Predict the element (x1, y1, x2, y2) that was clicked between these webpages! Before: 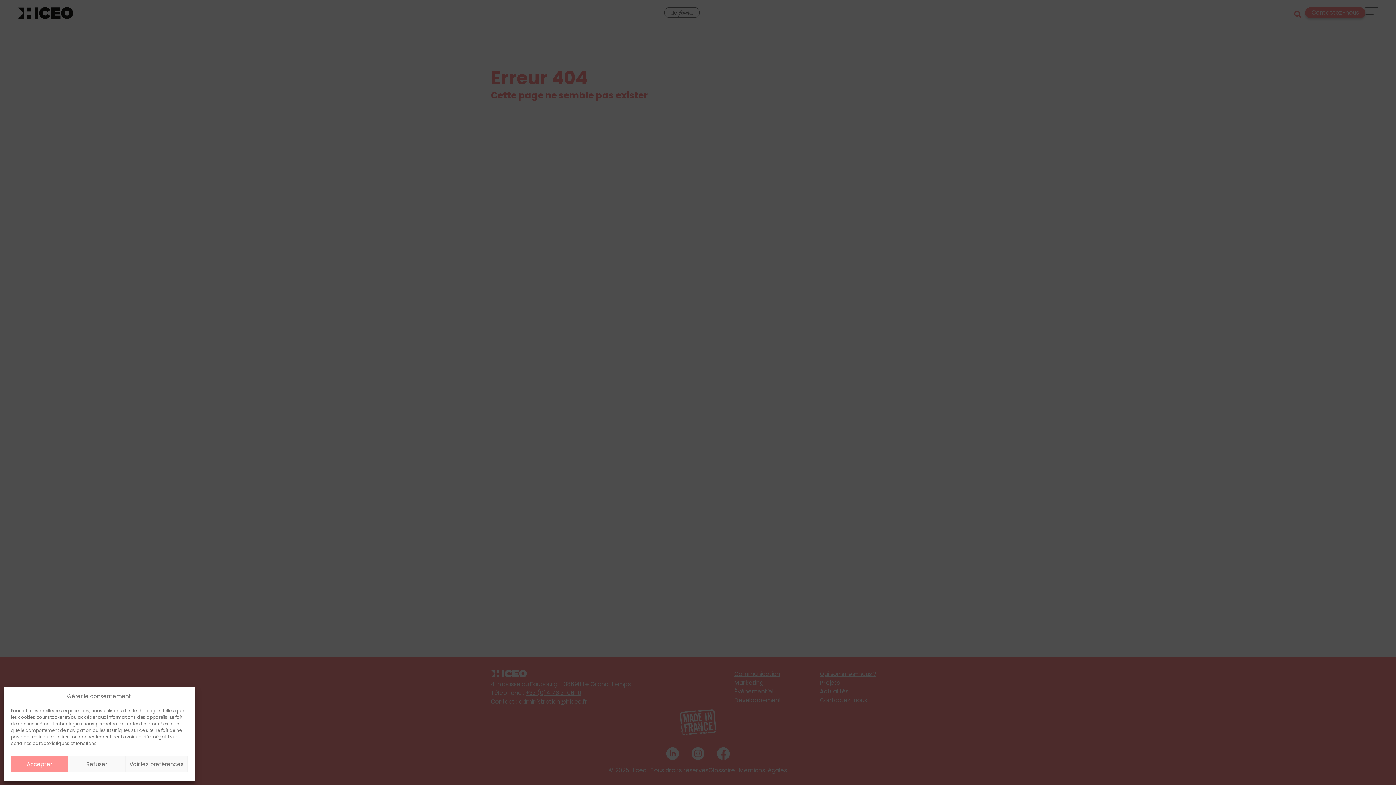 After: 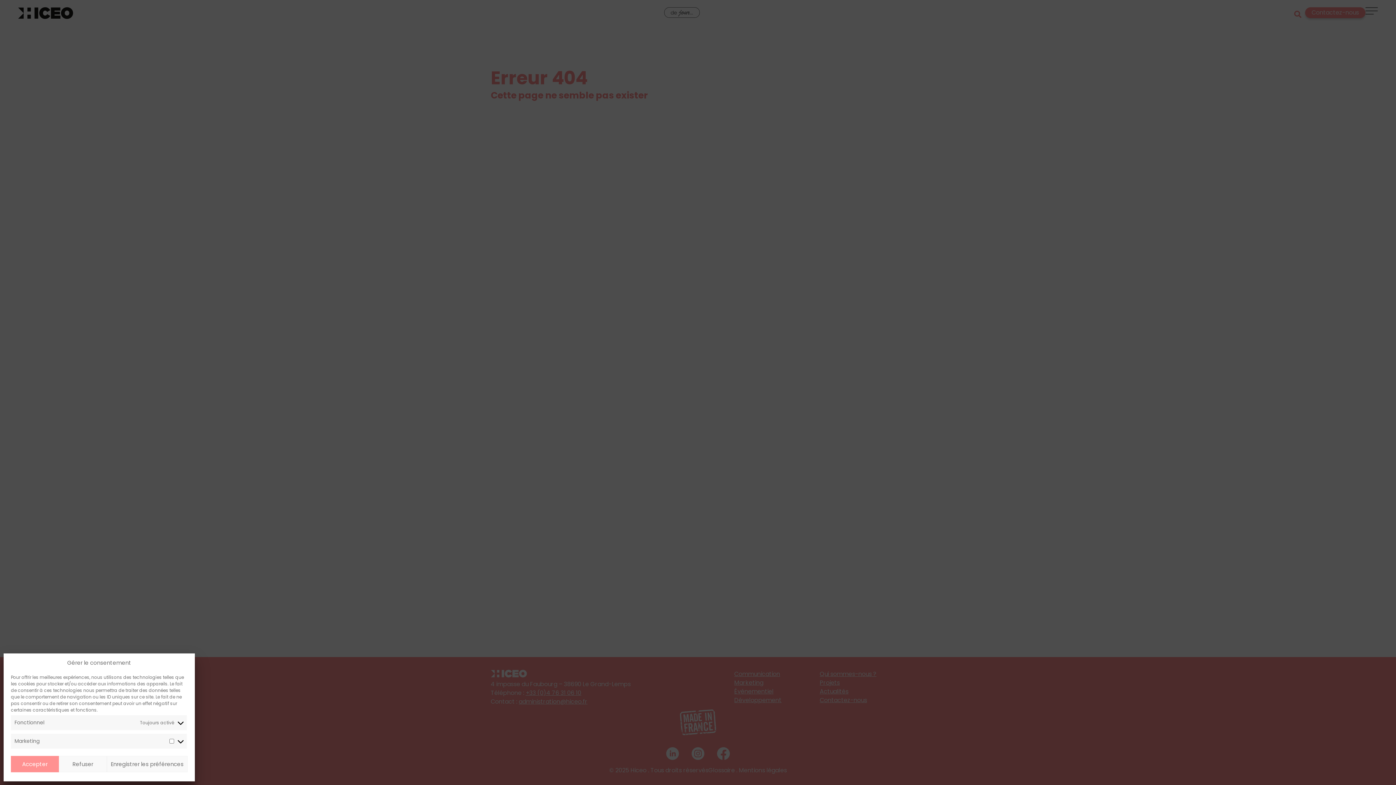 Action: label: Voir les préférences bbox: (125, 756, 187, 772)